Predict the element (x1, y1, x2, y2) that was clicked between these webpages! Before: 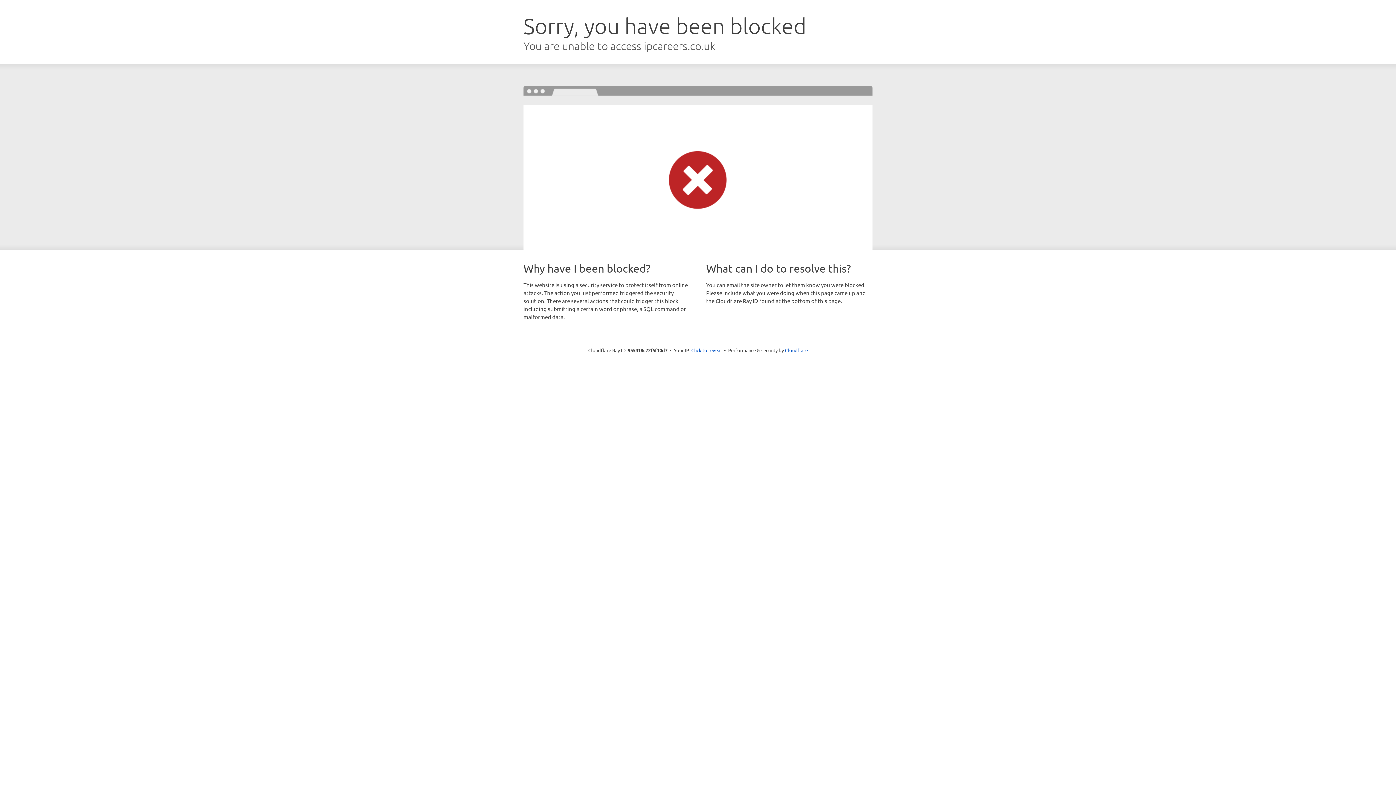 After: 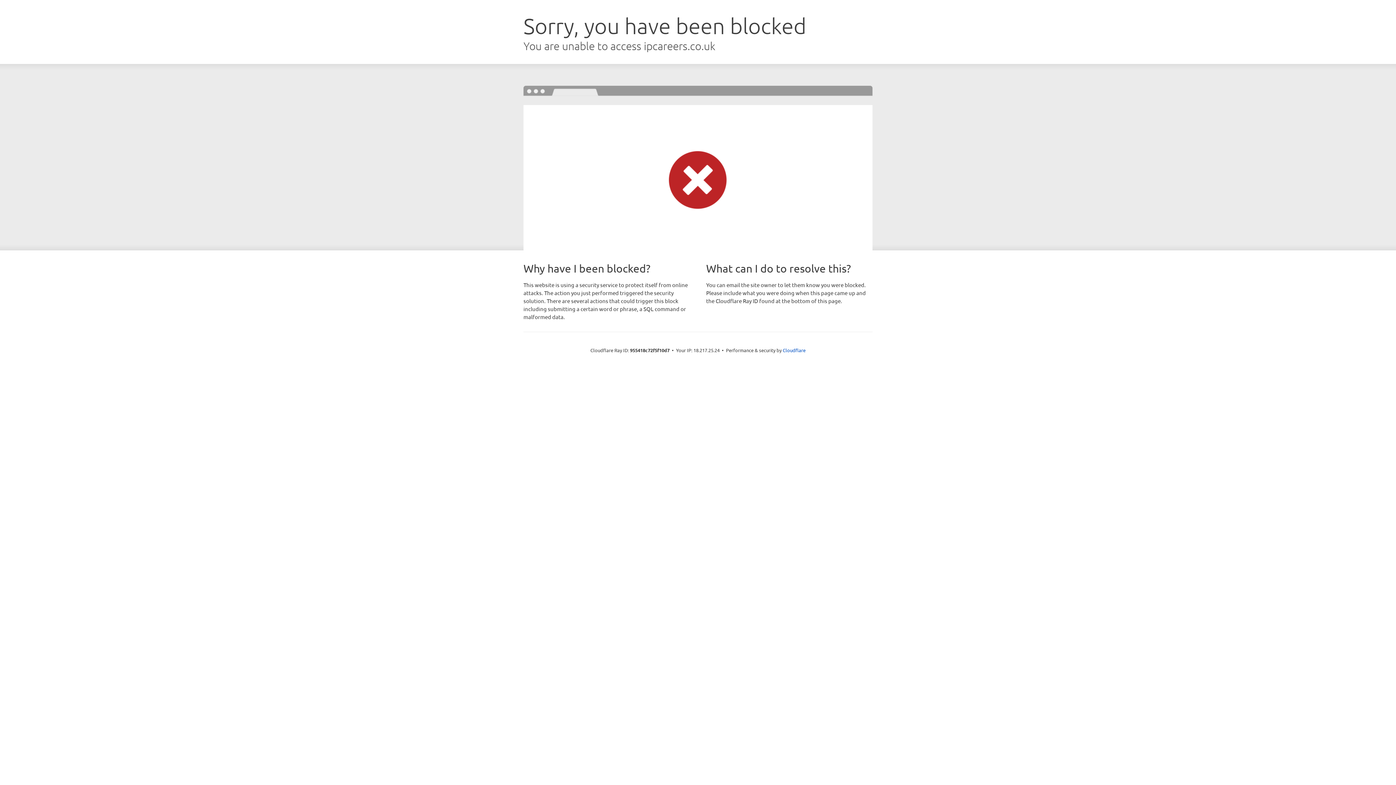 Action: label: Click to reveal bbox: (691, 346, 722, 353)